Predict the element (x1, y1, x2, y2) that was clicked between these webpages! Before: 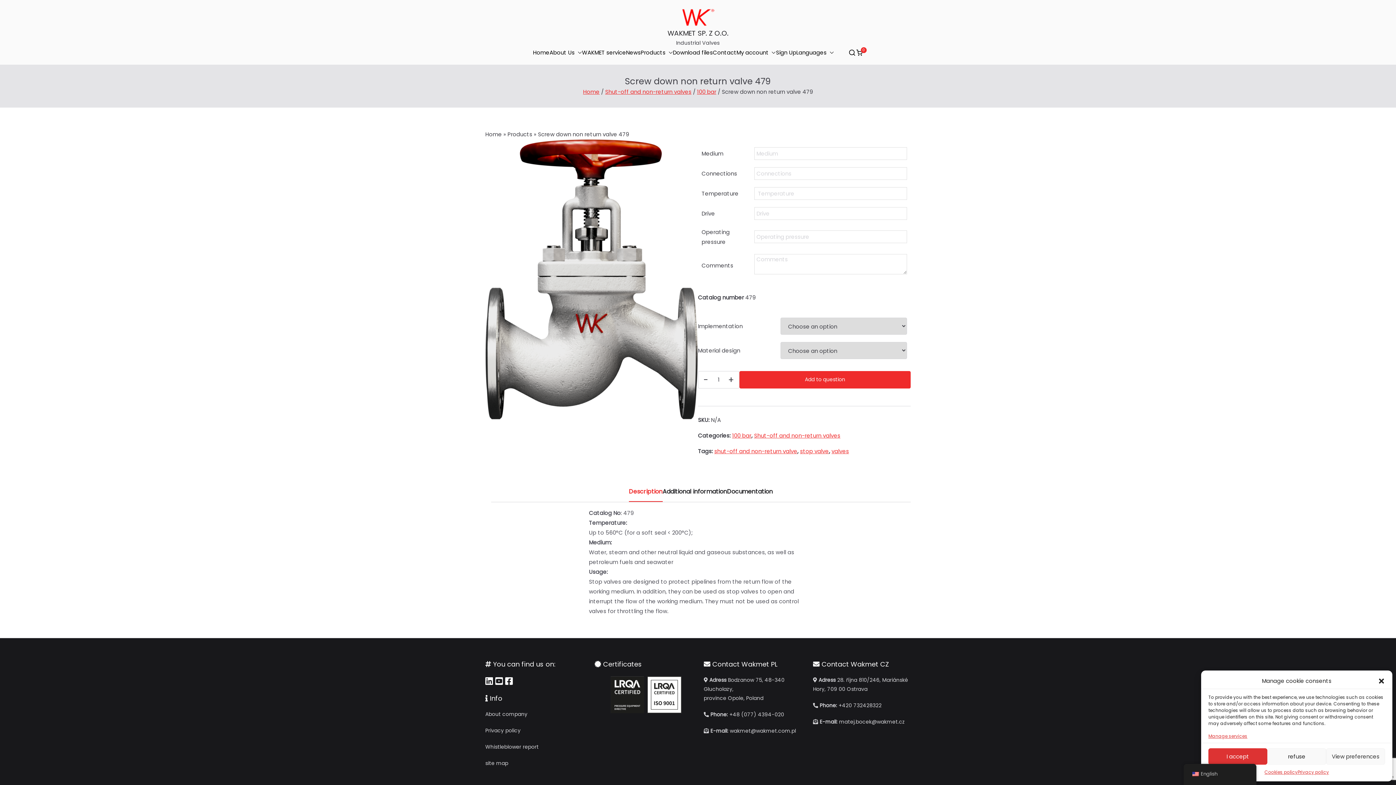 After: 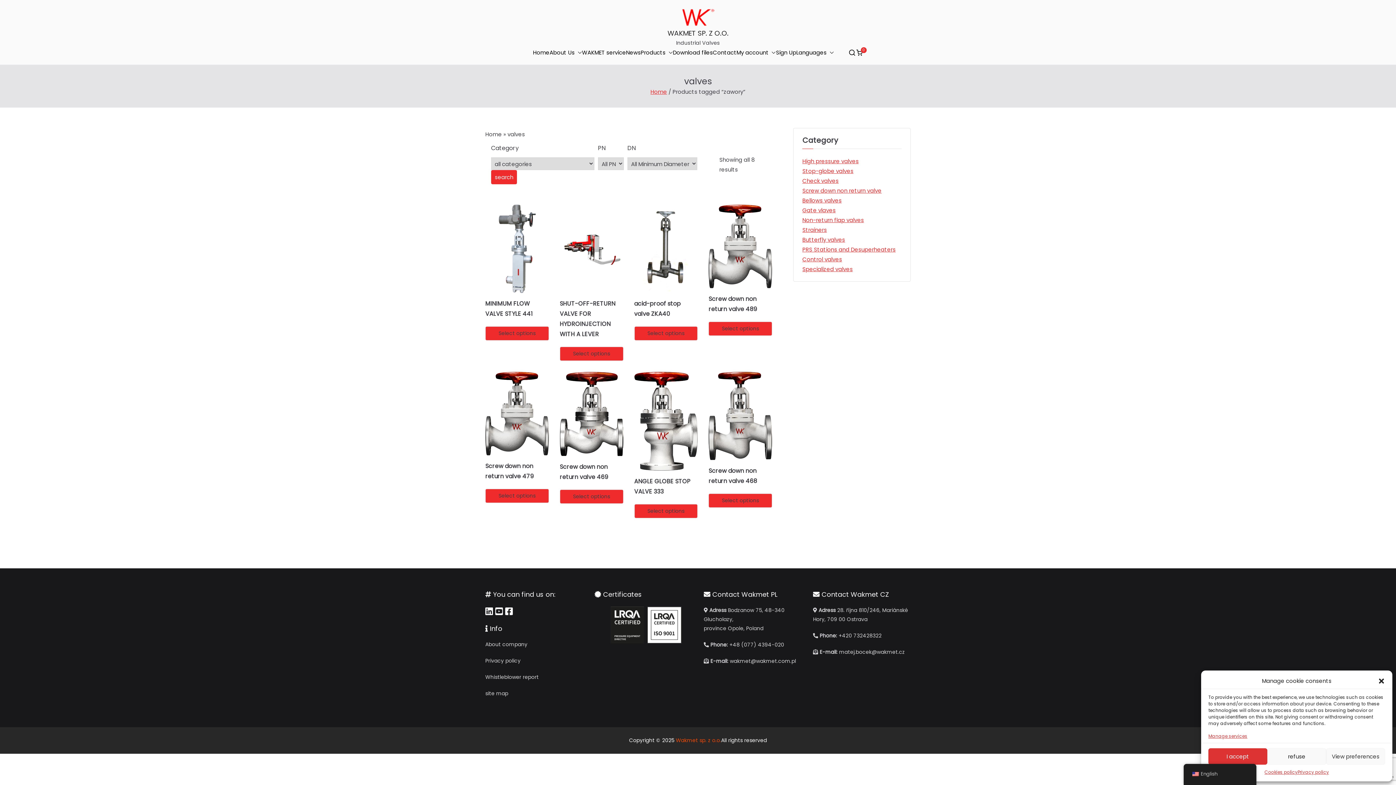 Action: bbox: (831, 447, 849, 455) label: valves